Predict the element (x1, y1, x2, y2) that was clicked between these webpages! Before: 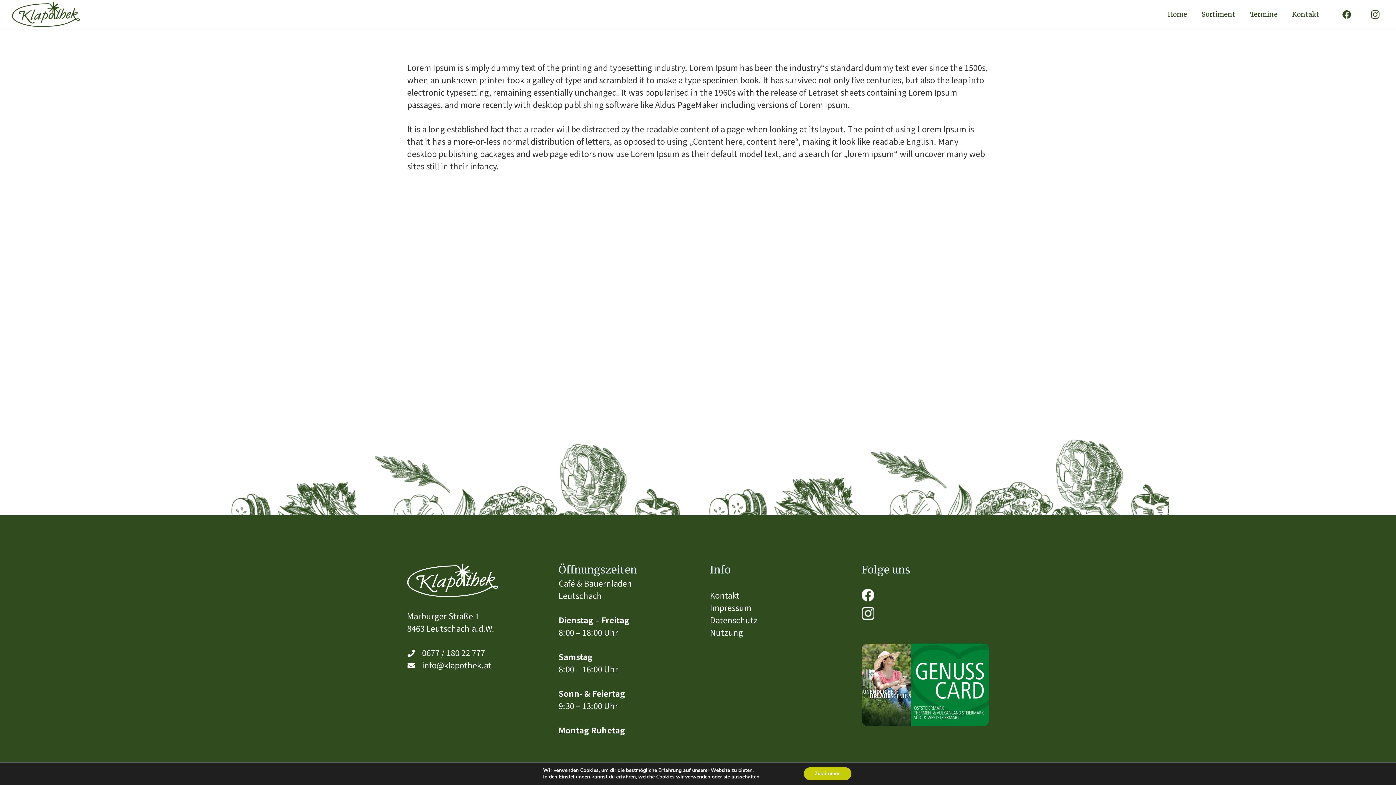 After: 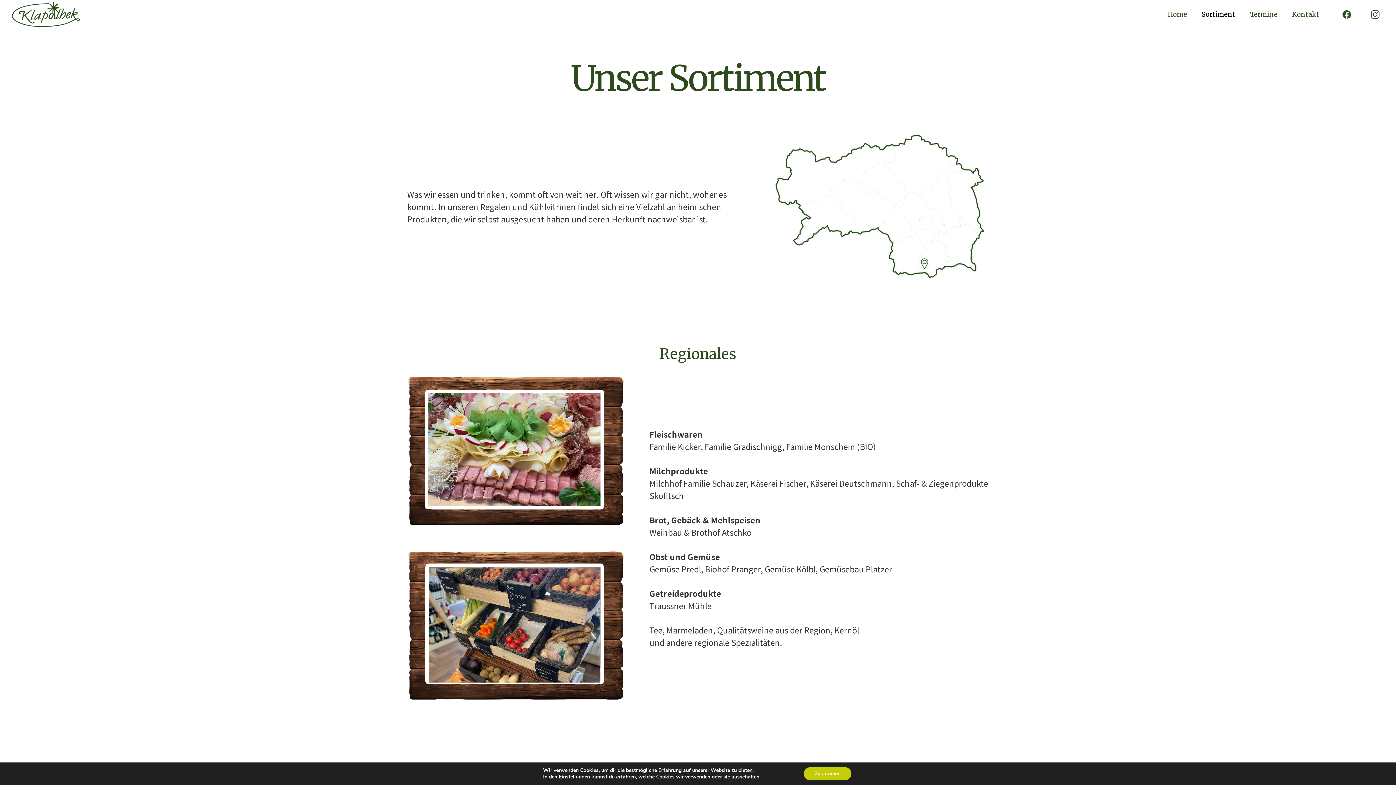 Action: label: Sortiment bbox: (1194, 0, 1243, 29)